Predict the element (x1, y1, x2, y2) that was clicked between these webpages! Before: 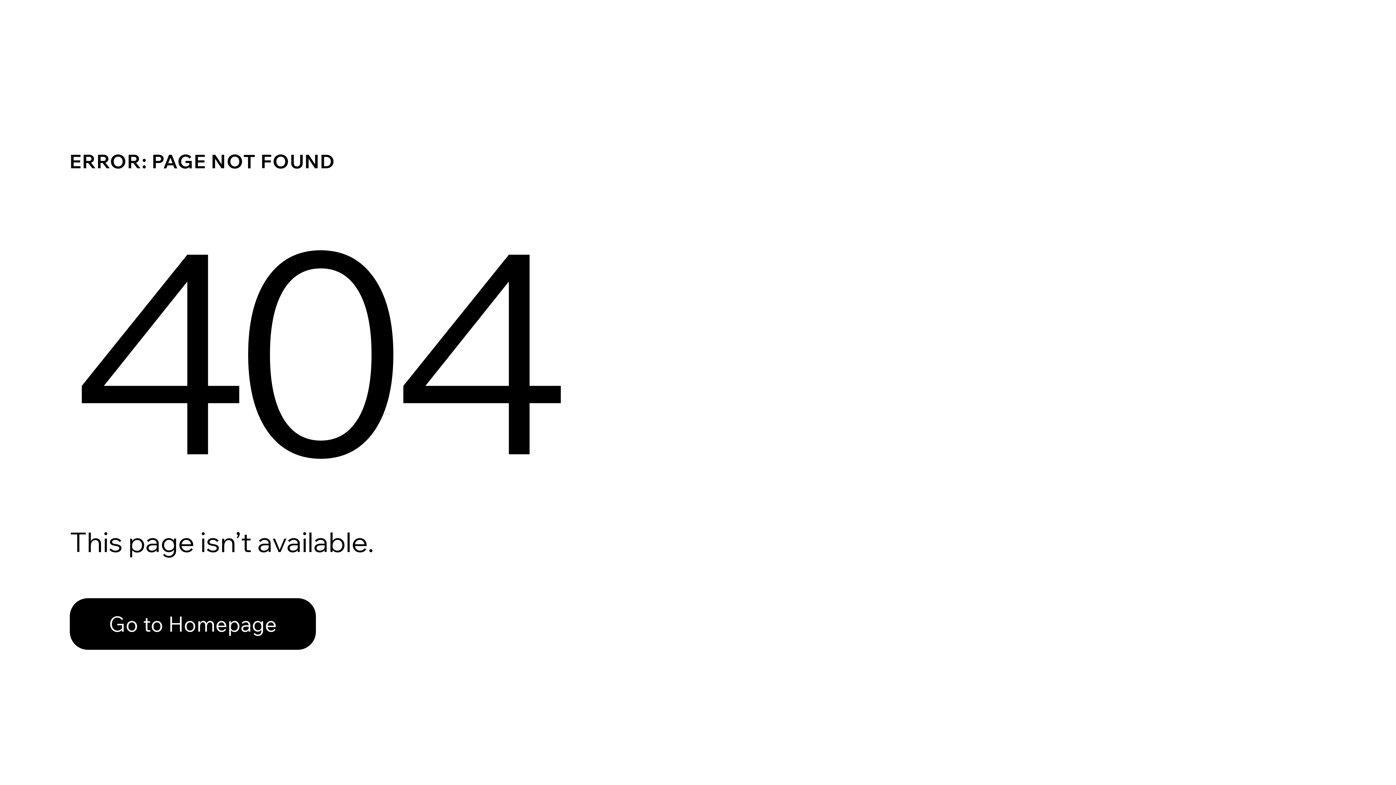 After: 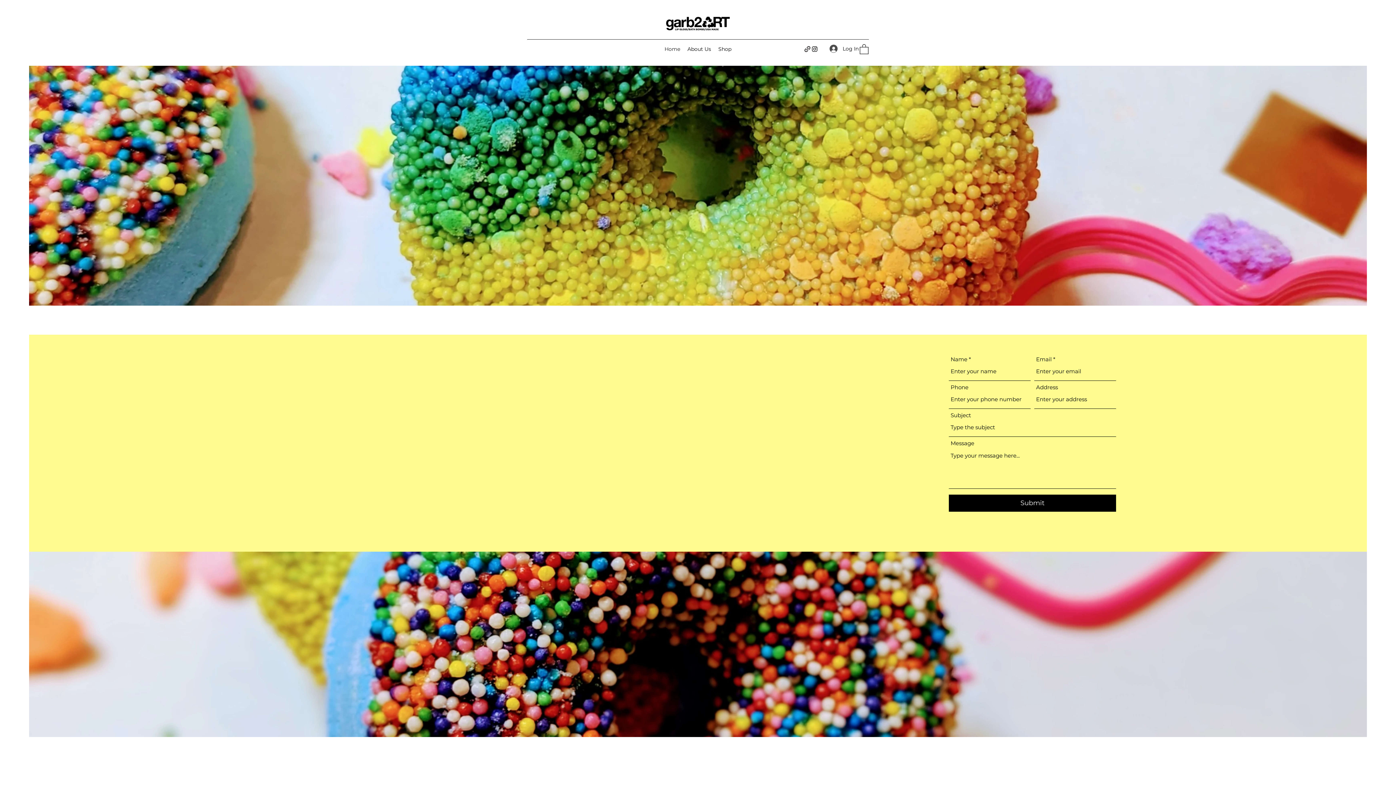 Action: label: Go to Homepage bbox: (69, 582, 768, 659)